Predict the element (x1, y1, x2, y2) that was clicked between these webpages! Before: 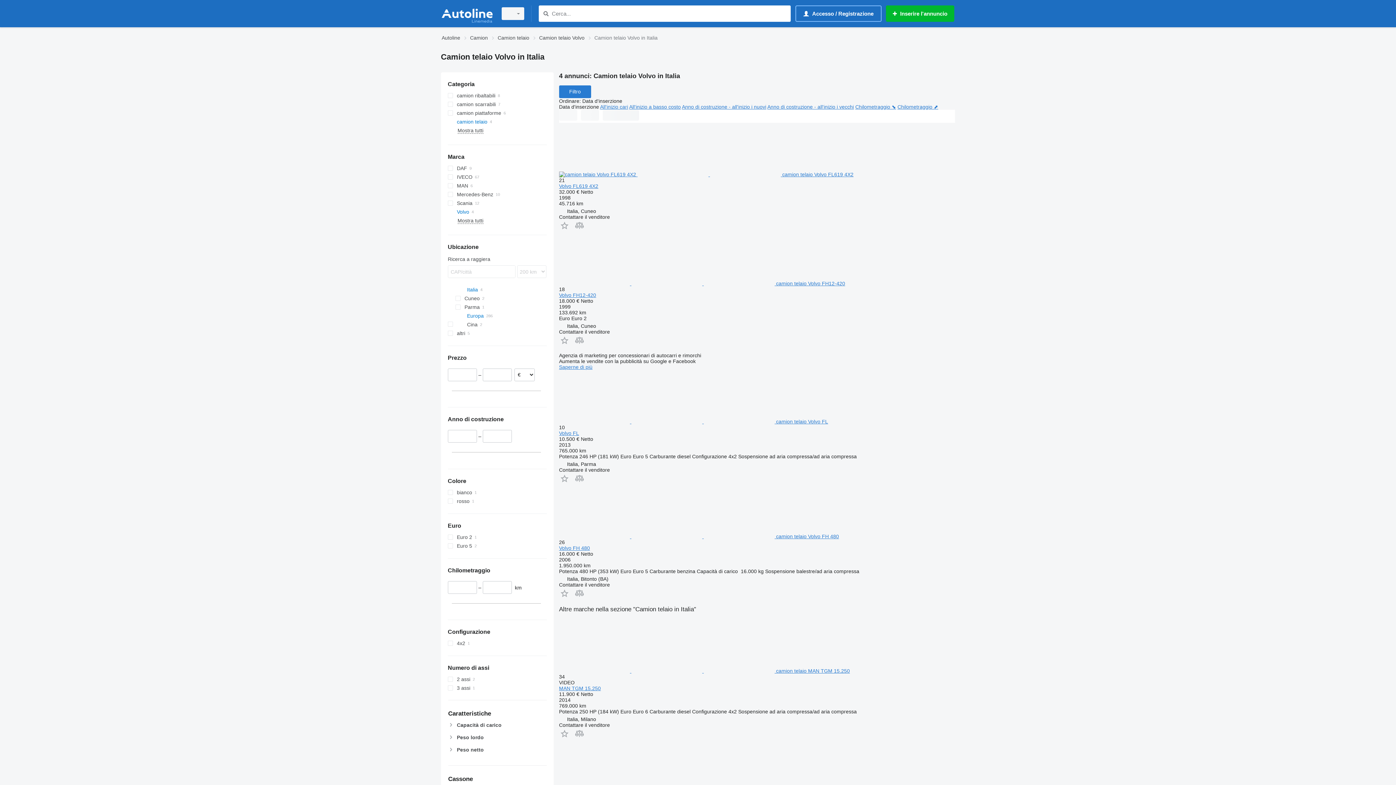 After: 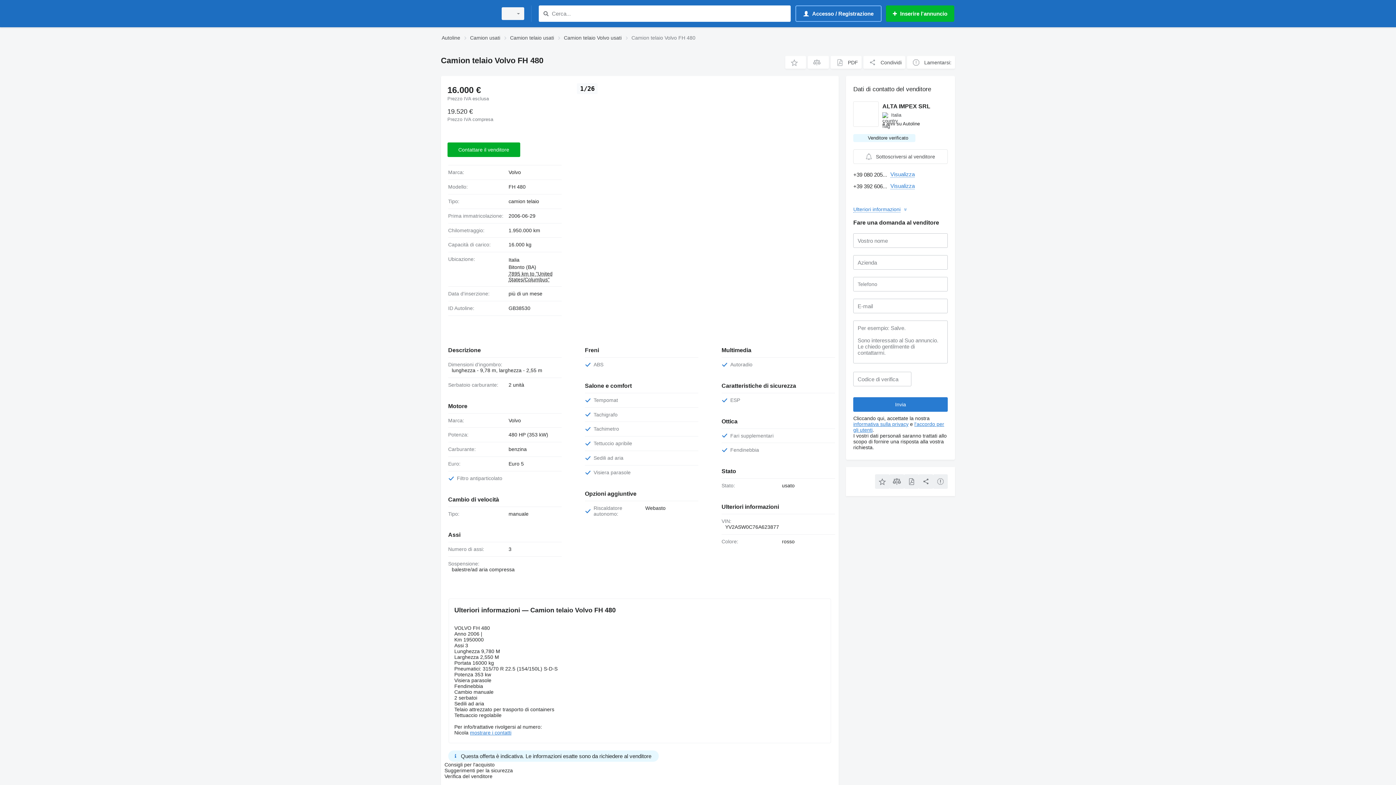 Action: bbox: (559, 545, 590, 551) label: Volvo FH 480